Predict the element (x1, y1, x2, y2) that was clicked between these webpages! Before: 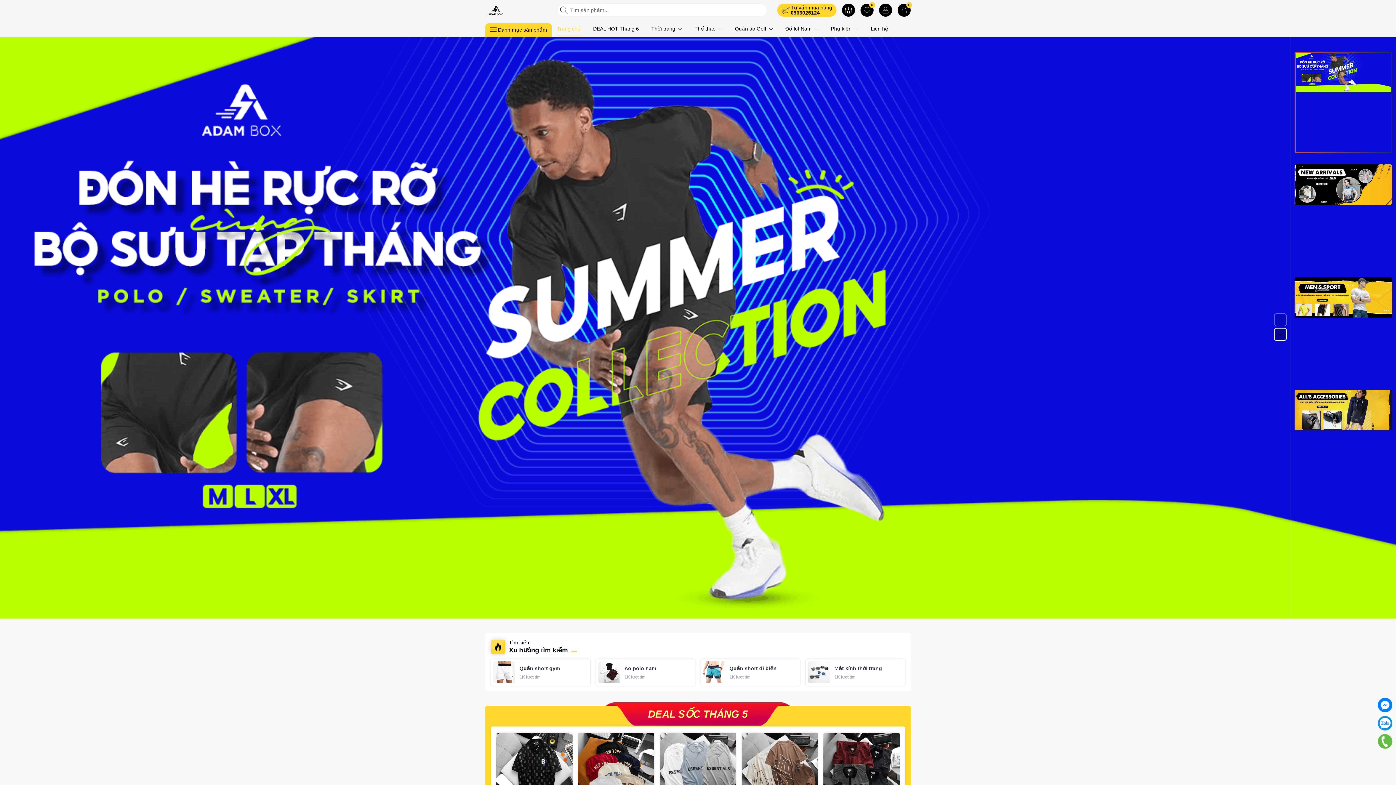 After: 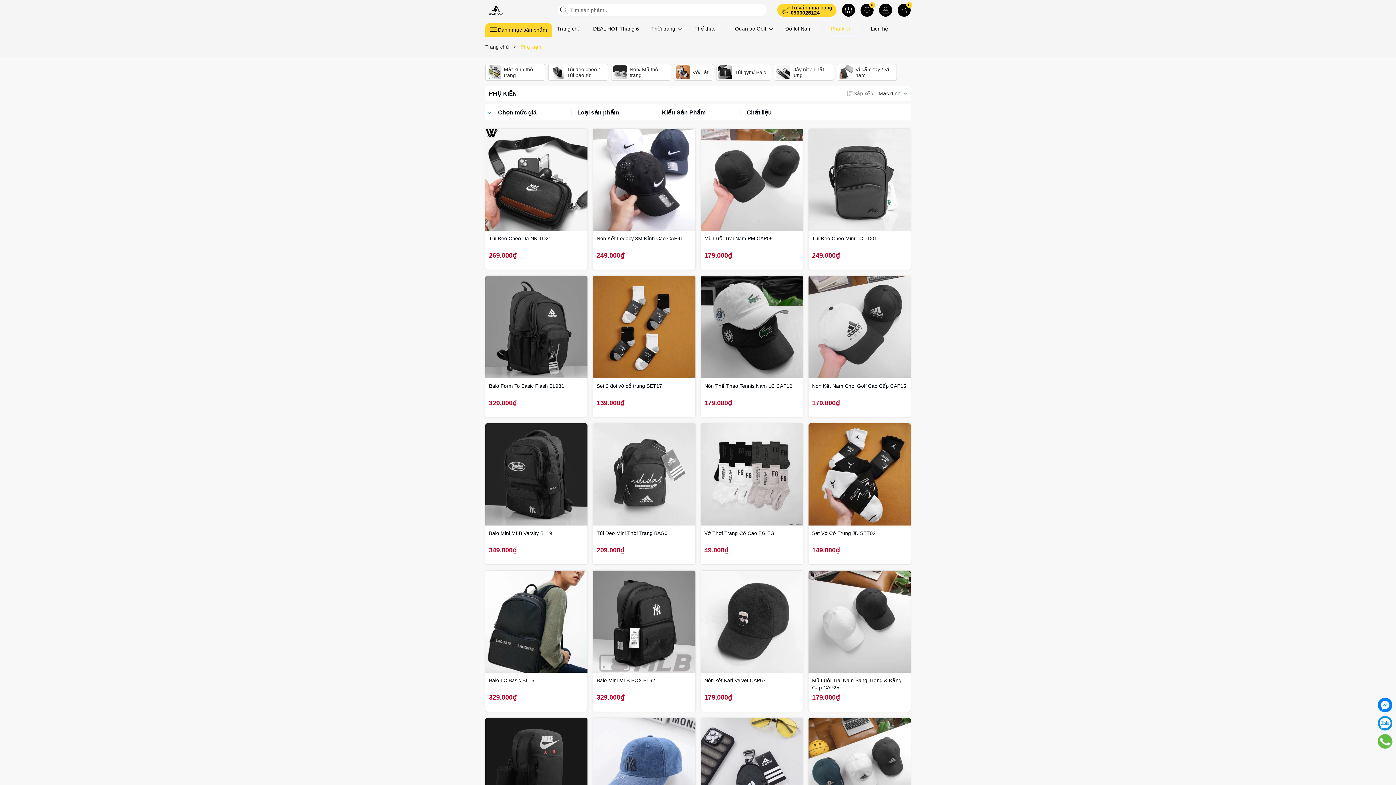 Action: bbox: (831, 22, 869, 34) label: Phụ kiện 